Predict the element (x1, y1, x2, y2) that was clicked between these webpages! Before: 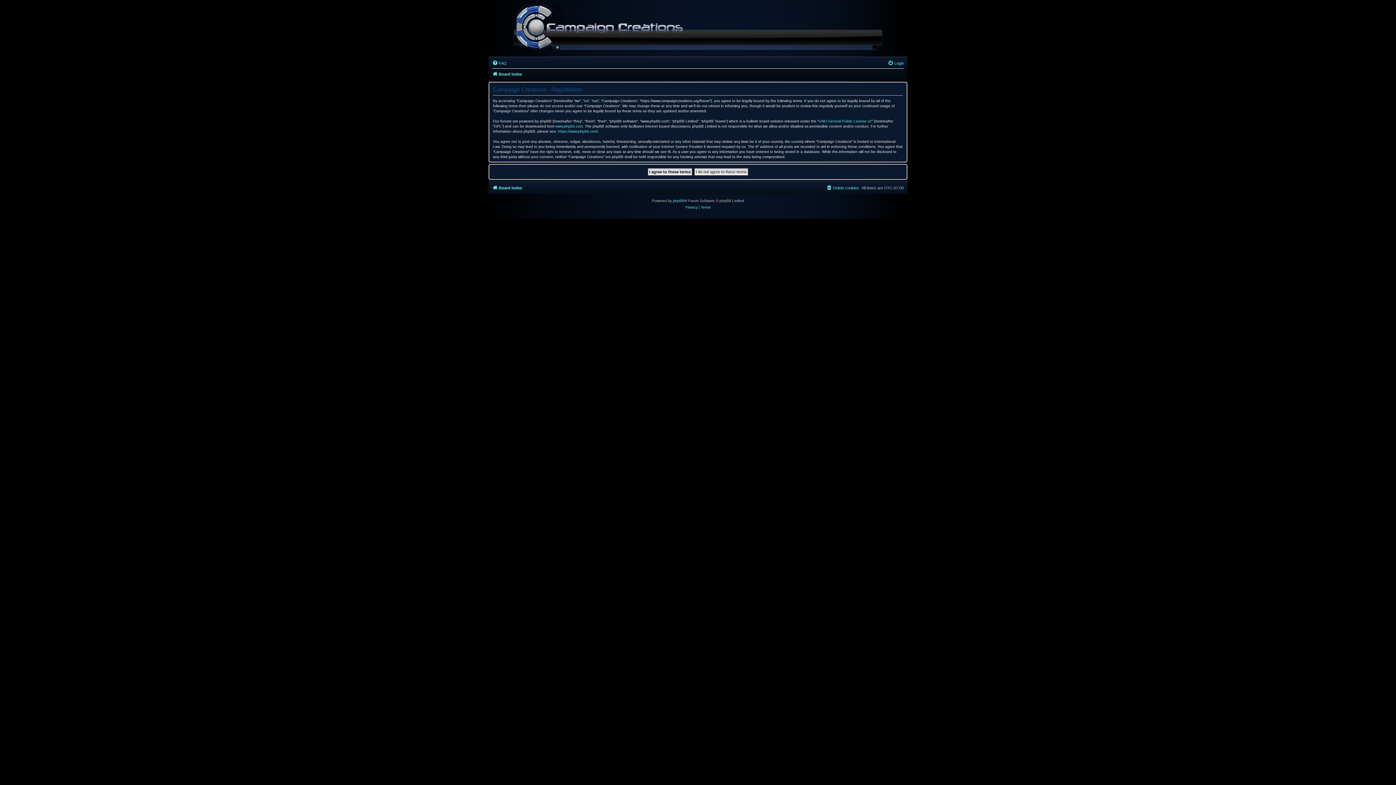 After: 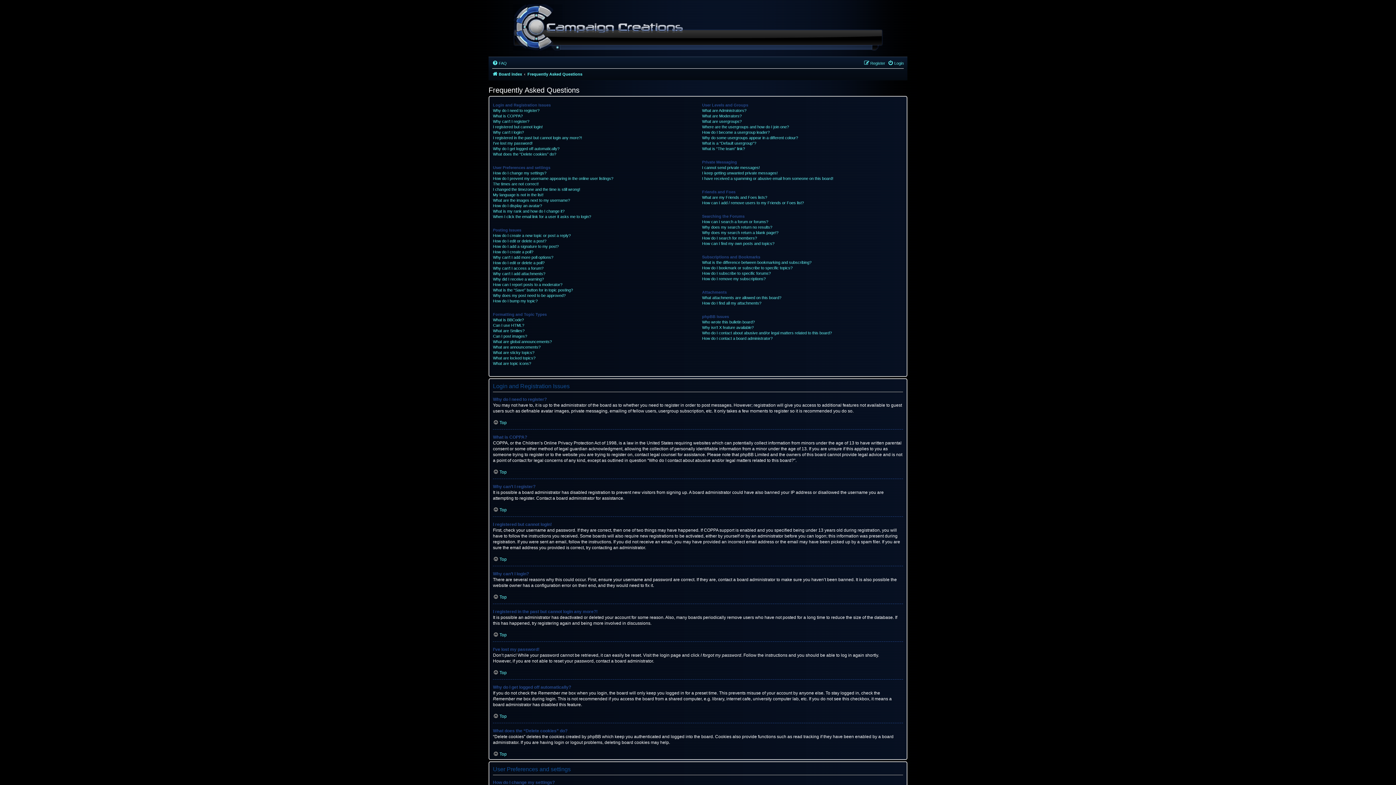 Action: bbox: (492, 58, 506, 67) label: FAQ